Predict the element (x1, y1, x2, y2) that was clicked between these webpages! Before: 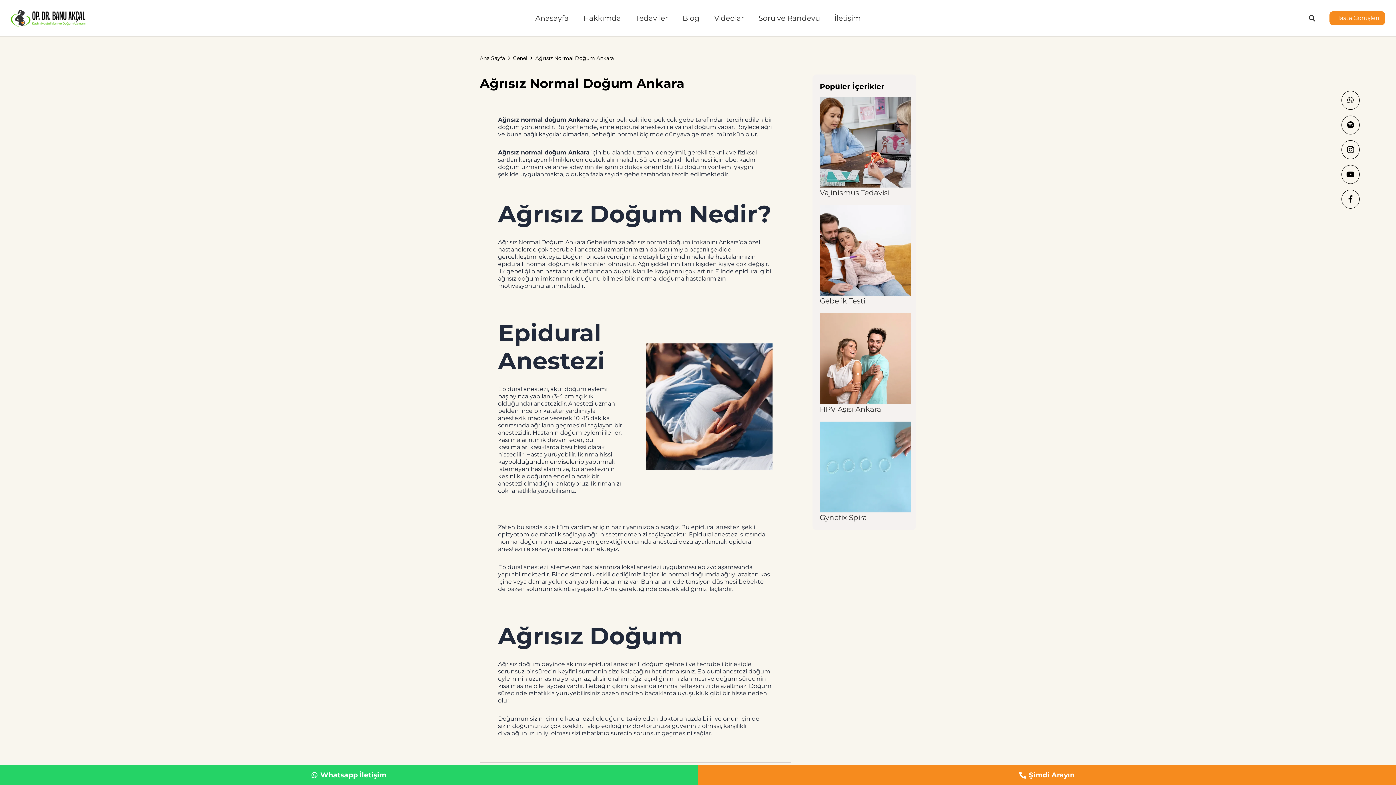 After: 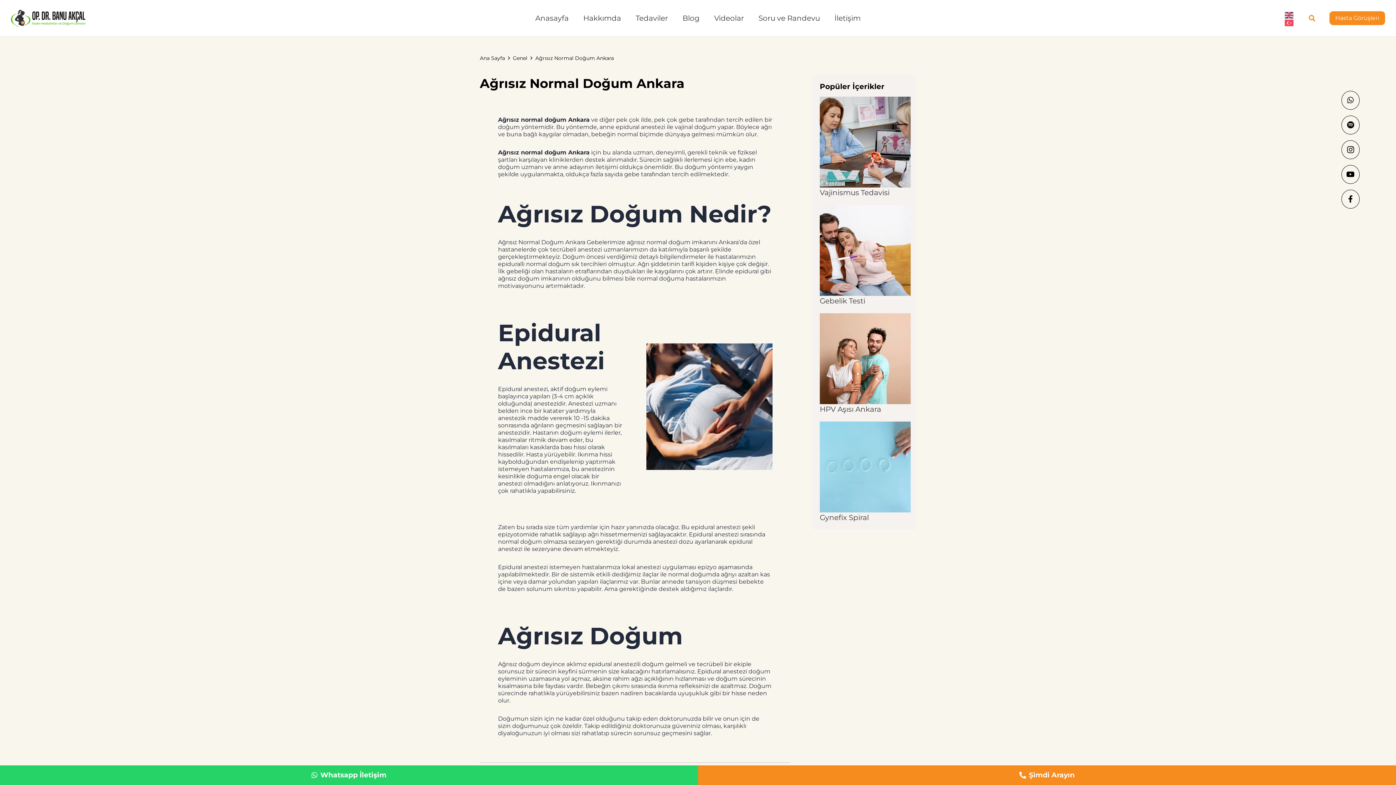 Action: label: Ara bbox: (1305, 8, 1319, 28)